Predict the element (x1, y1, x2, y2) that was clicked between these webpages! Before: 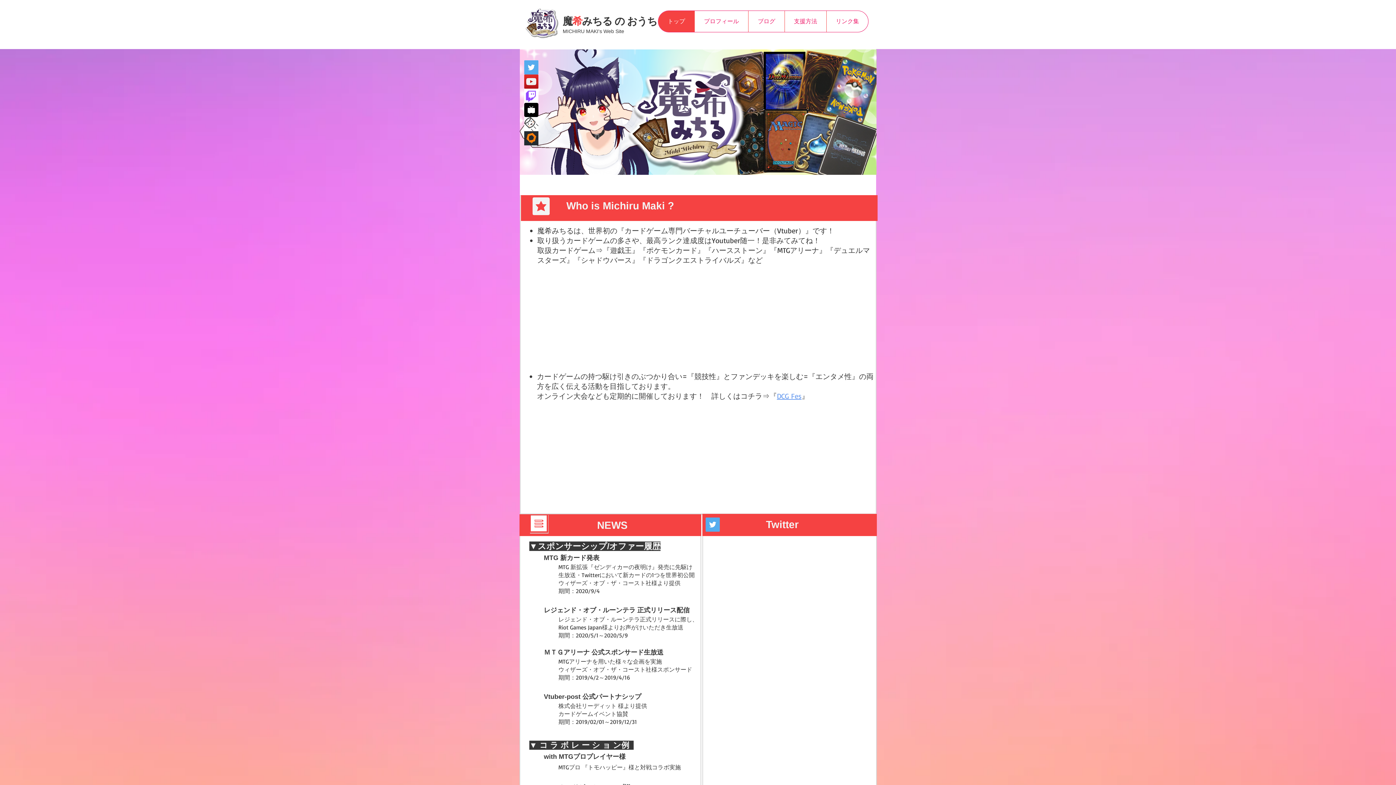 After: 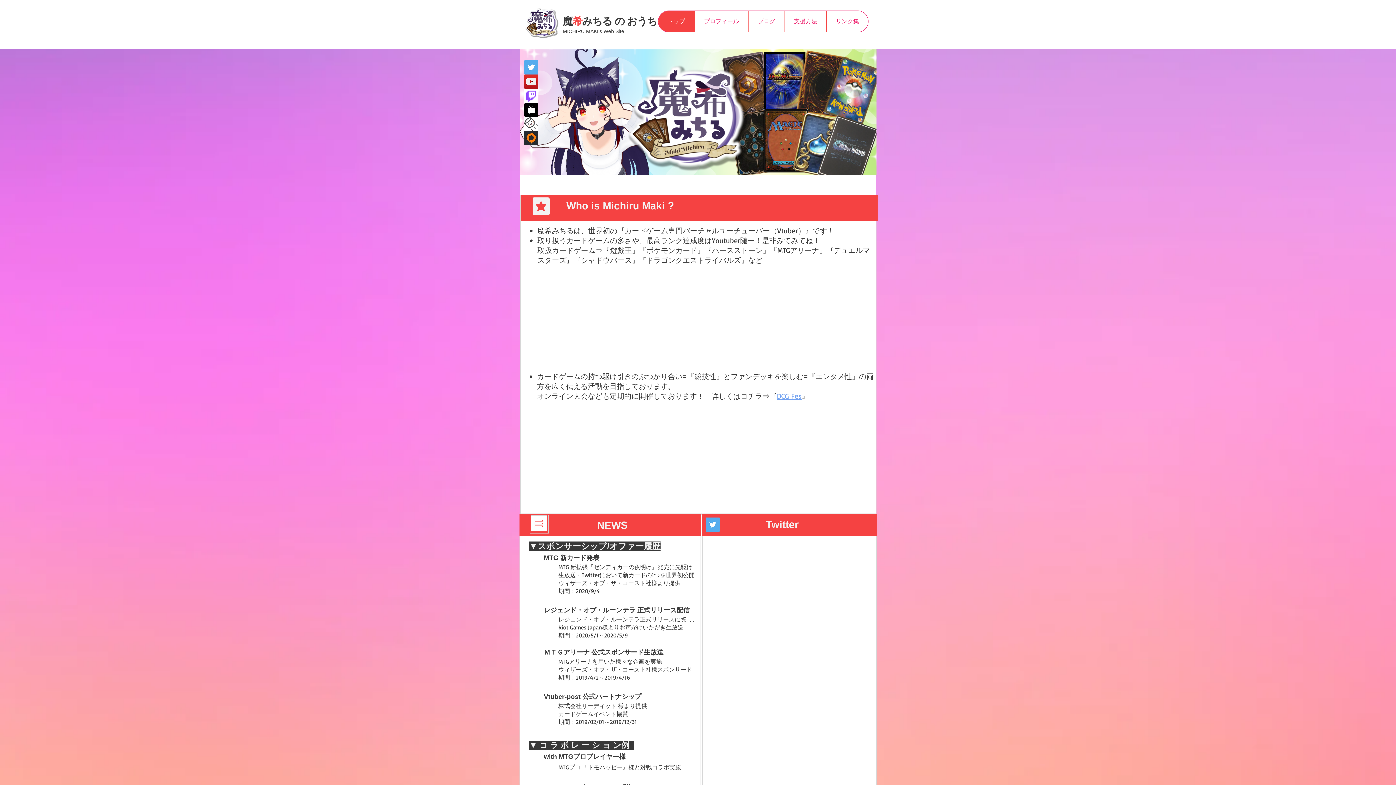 Action: label: ニコニコ動画 bbox: (524, 102, 538, 117)